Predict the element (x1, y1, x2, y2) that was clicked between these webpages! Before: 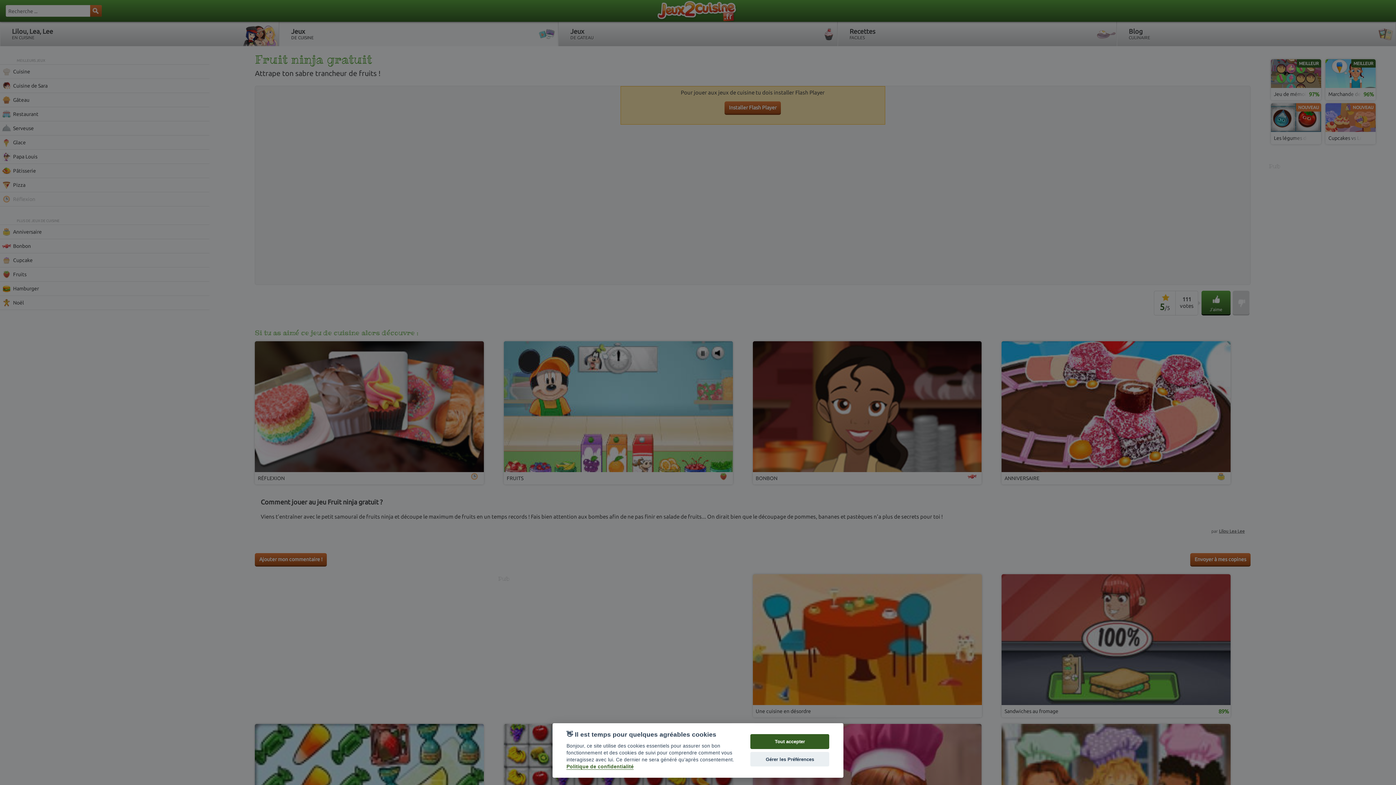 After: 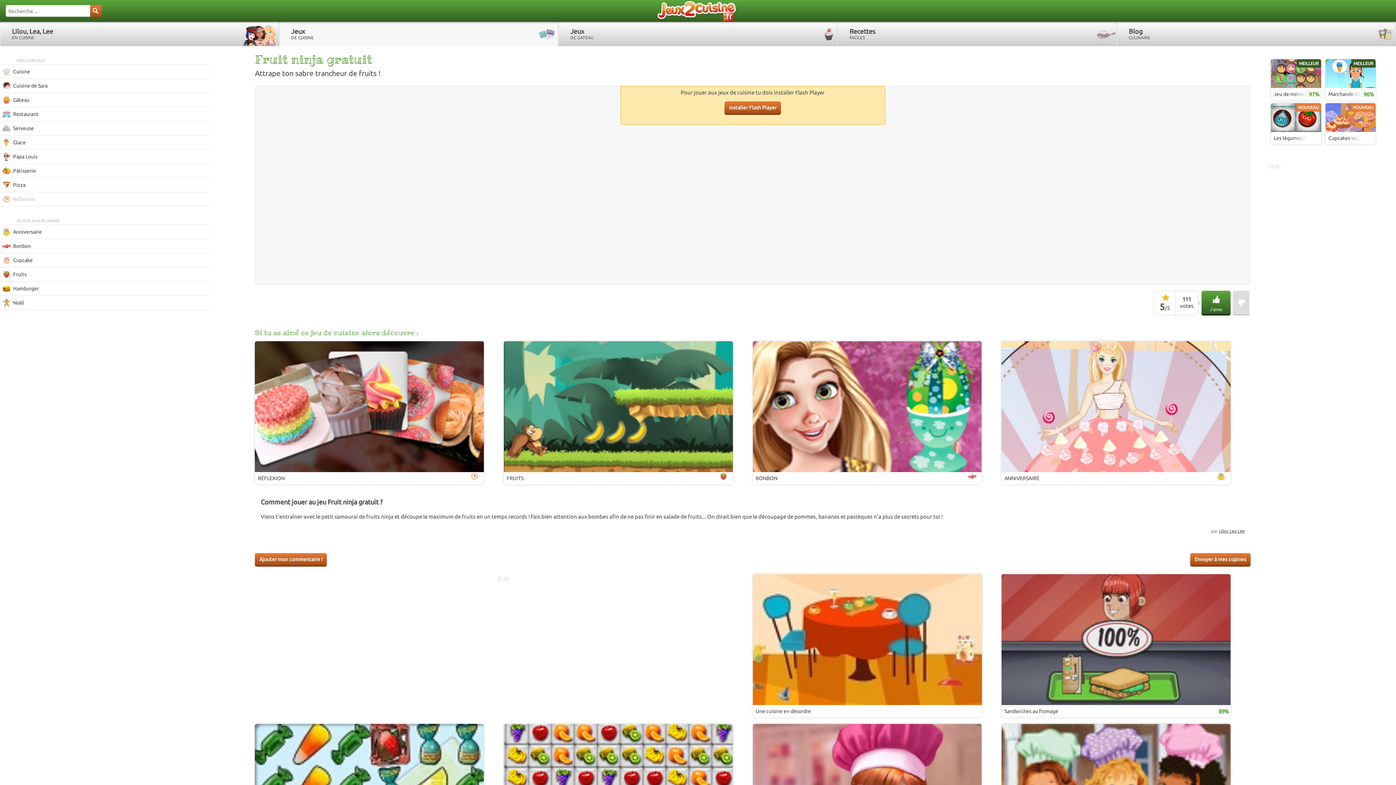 Action: bbox: (750, 734, 829, 749) label: Tout accepter